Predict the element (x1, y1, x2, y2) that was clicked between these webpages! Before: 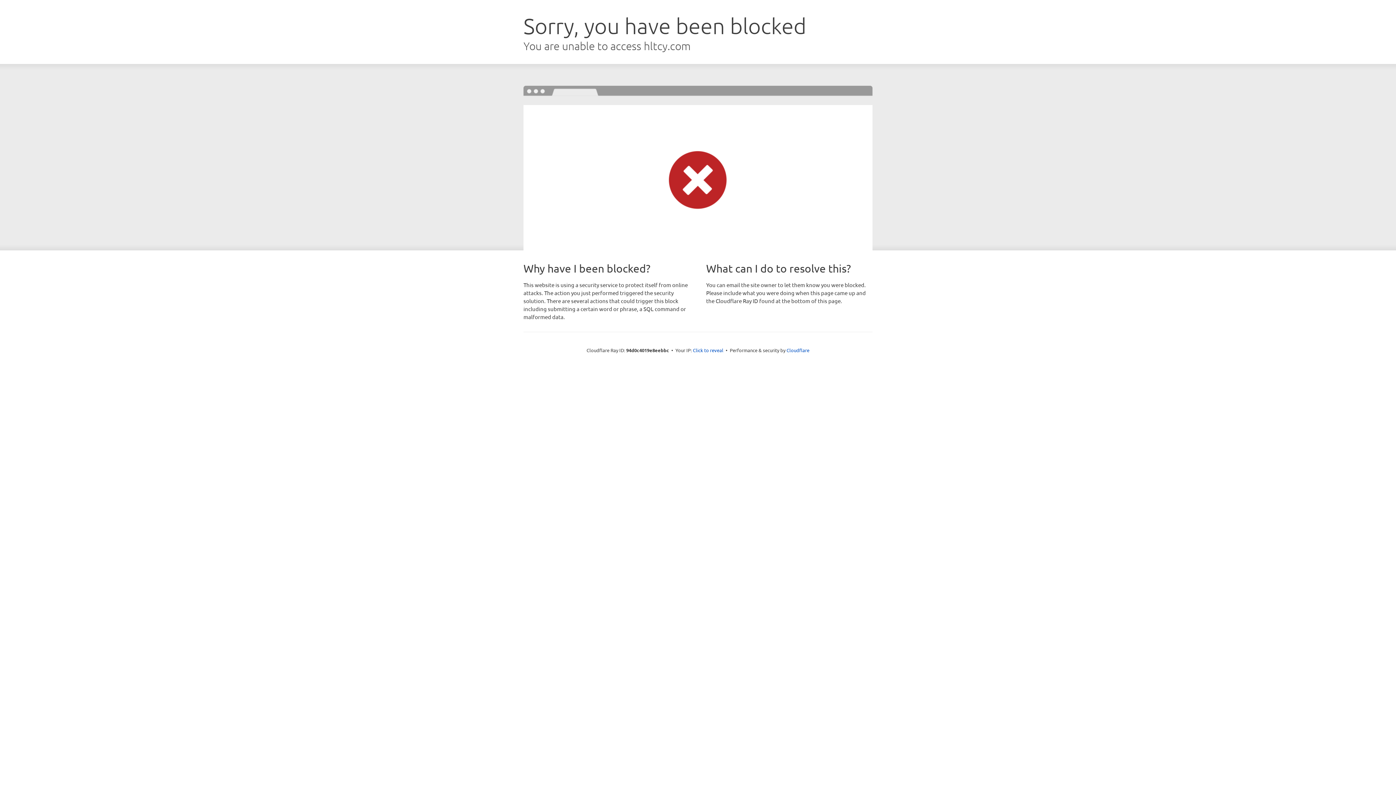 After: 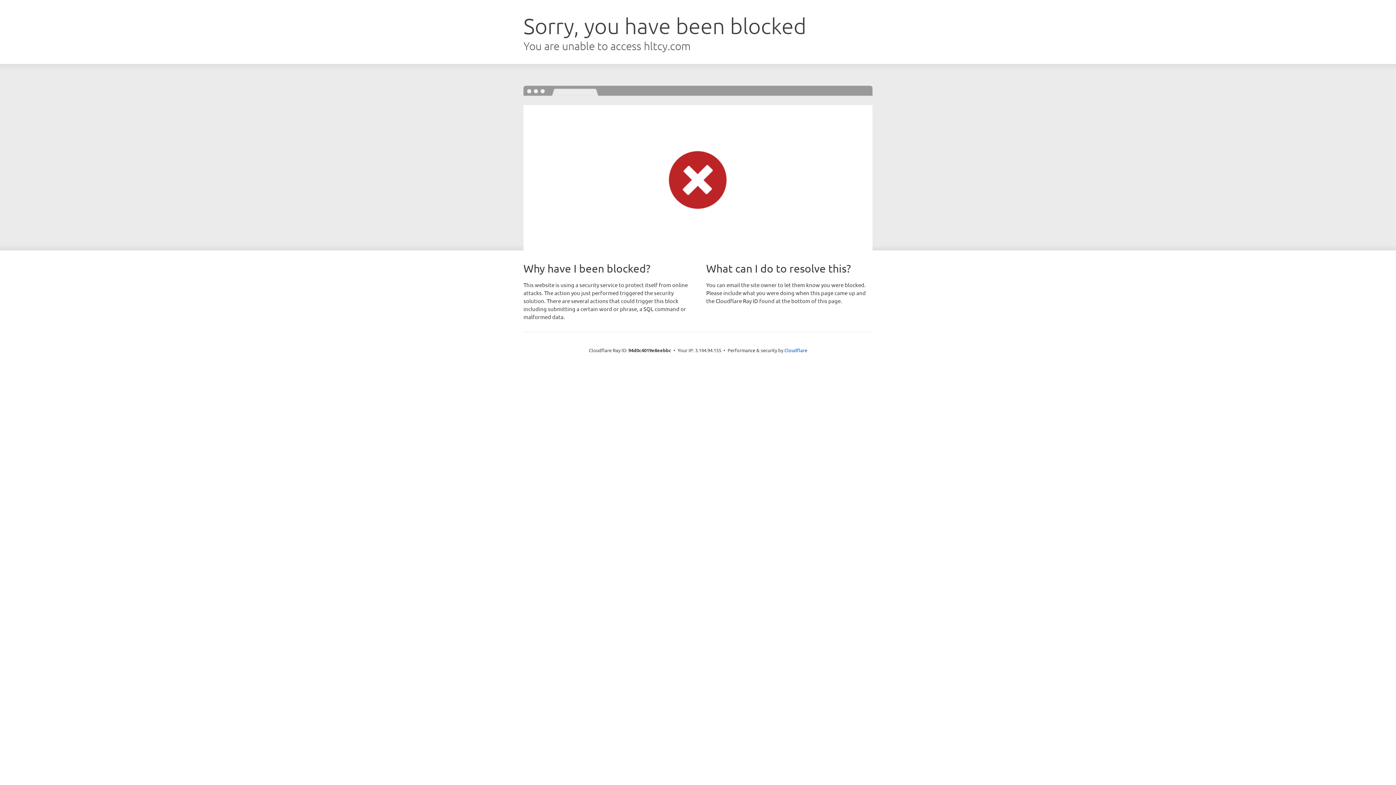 Action: bbox: (693, 346, 723, 353) label: Click to reveal